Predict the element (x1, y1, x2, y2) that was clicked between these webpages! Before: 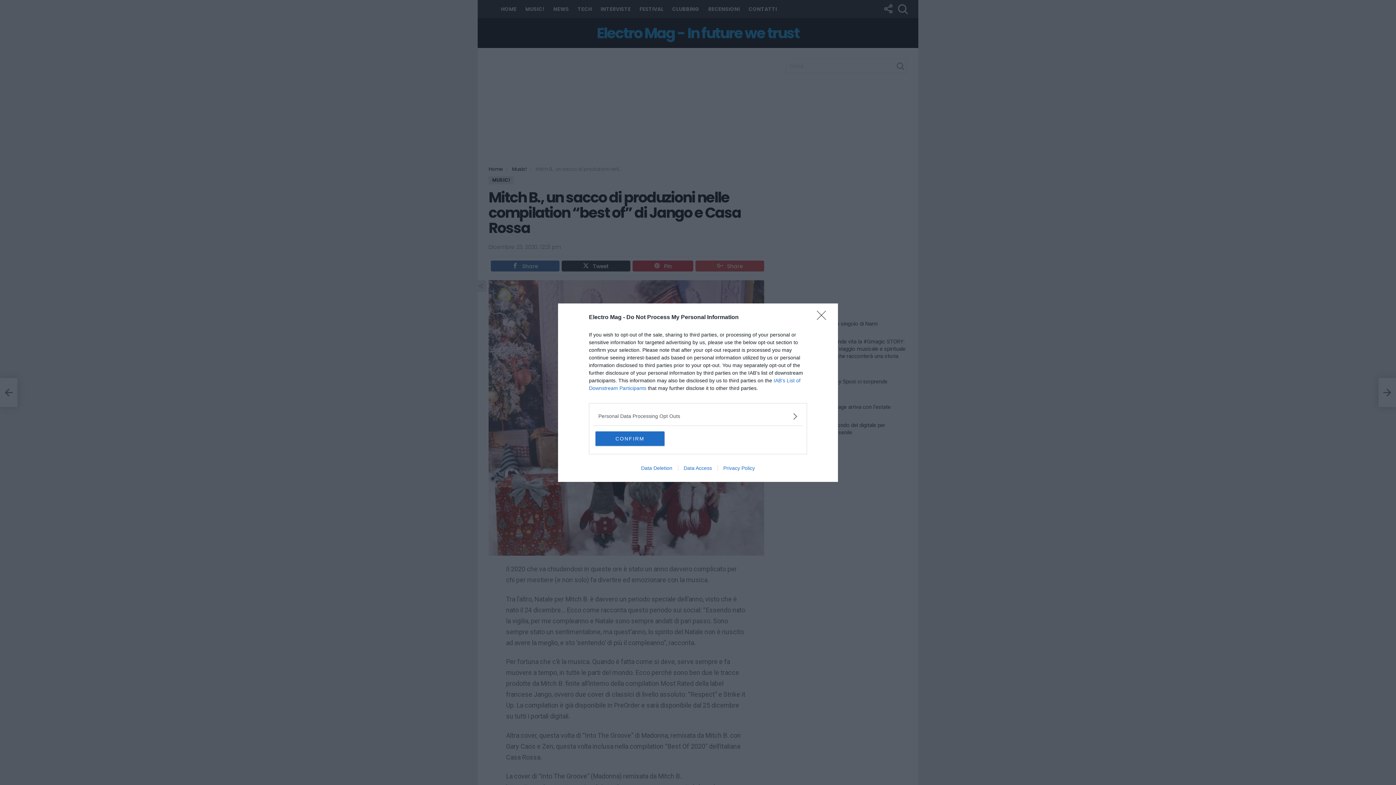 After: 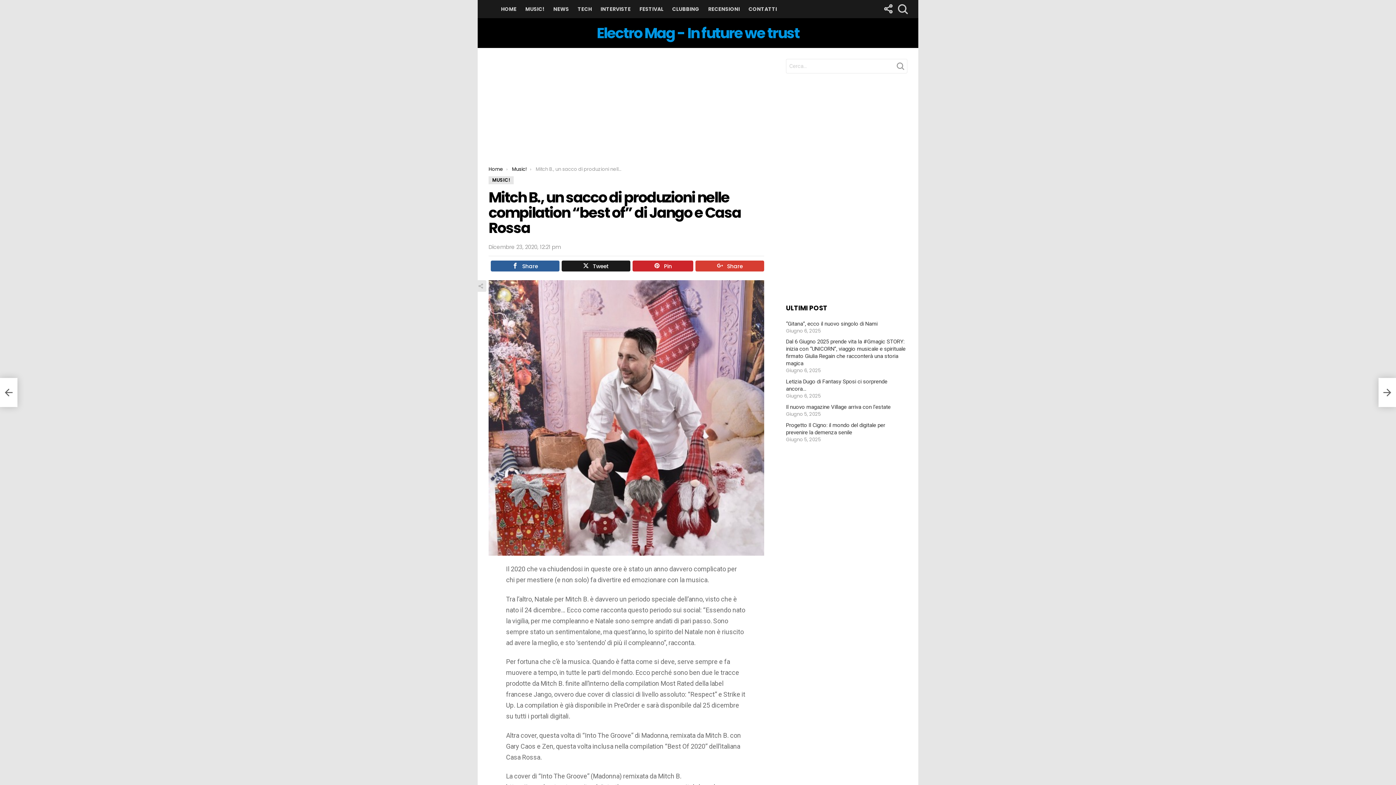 Action: bbox: (817, 310, 830, 324) label: Close